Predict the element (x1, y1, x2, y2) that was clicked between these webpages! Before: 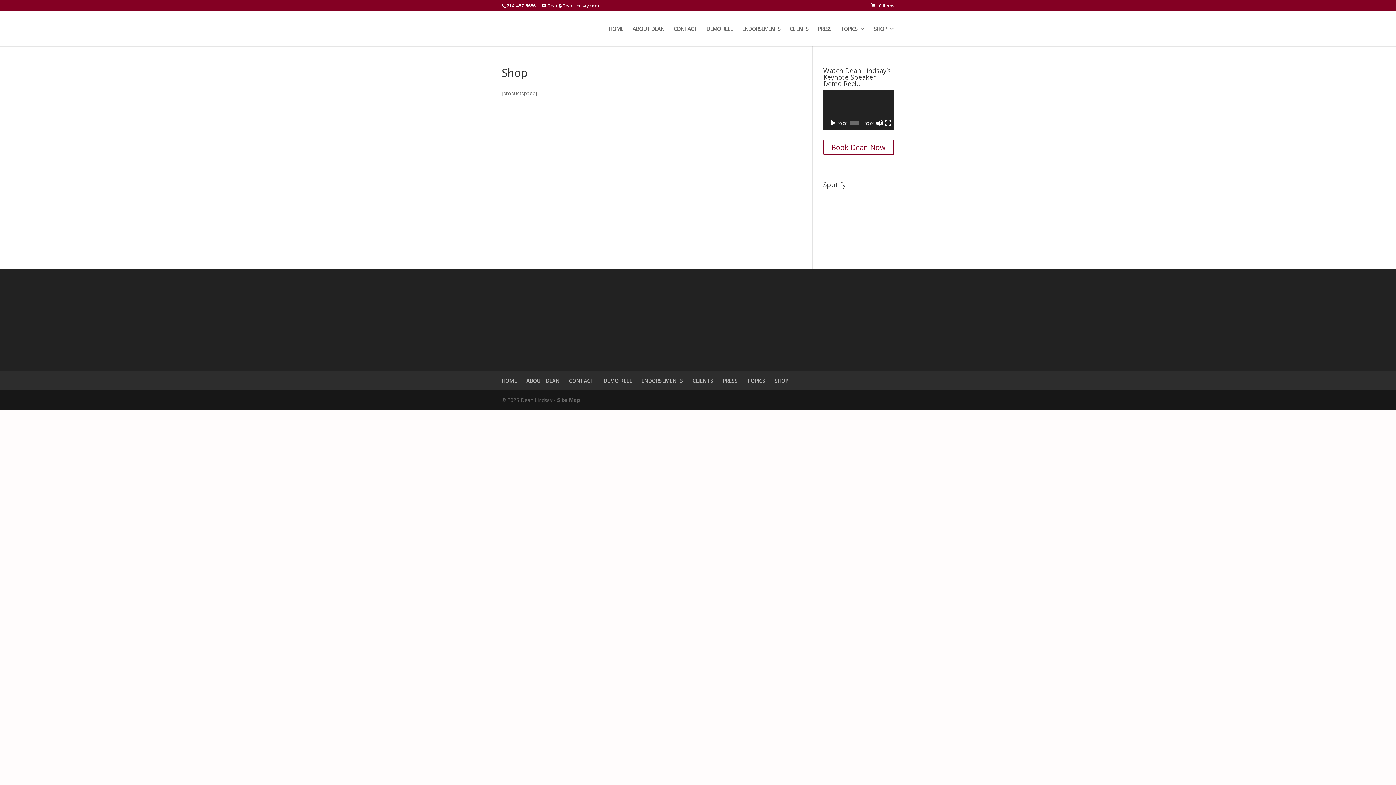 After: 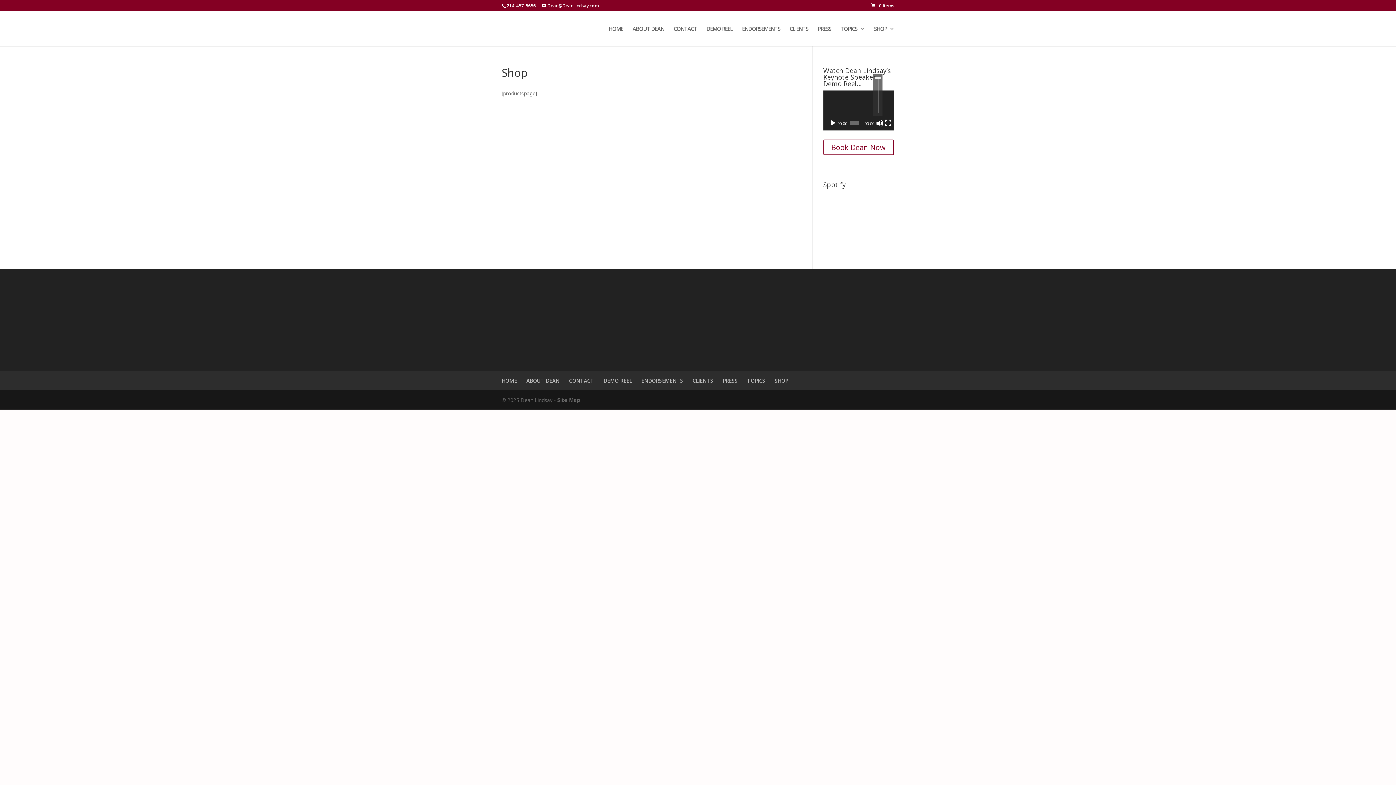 Action: bbox: (876, 119, 883, 126) label: Mute